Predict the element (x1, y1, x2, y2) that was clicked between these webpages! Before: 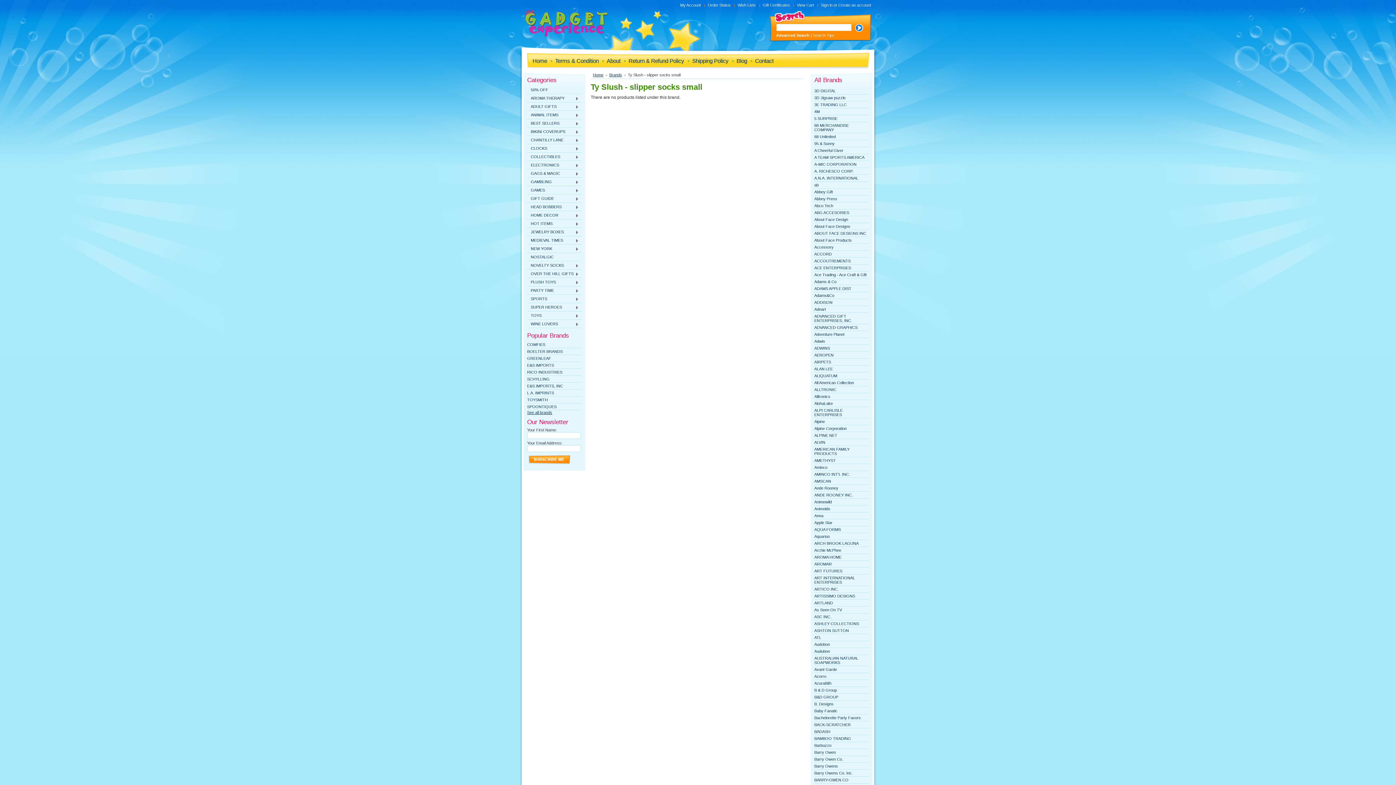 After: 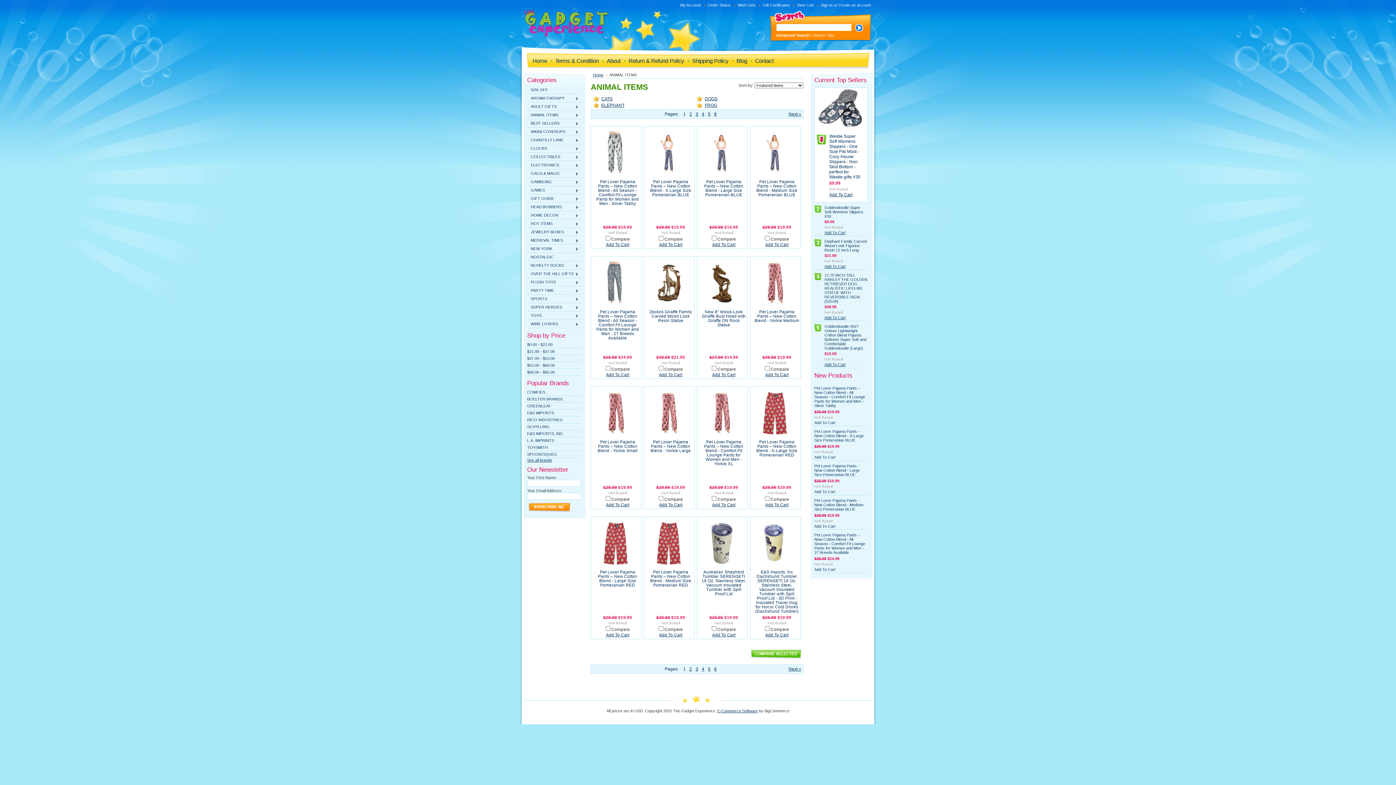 Action: bbox: (527, 110, 581, 118) label: ANIMAL ITEMS
»